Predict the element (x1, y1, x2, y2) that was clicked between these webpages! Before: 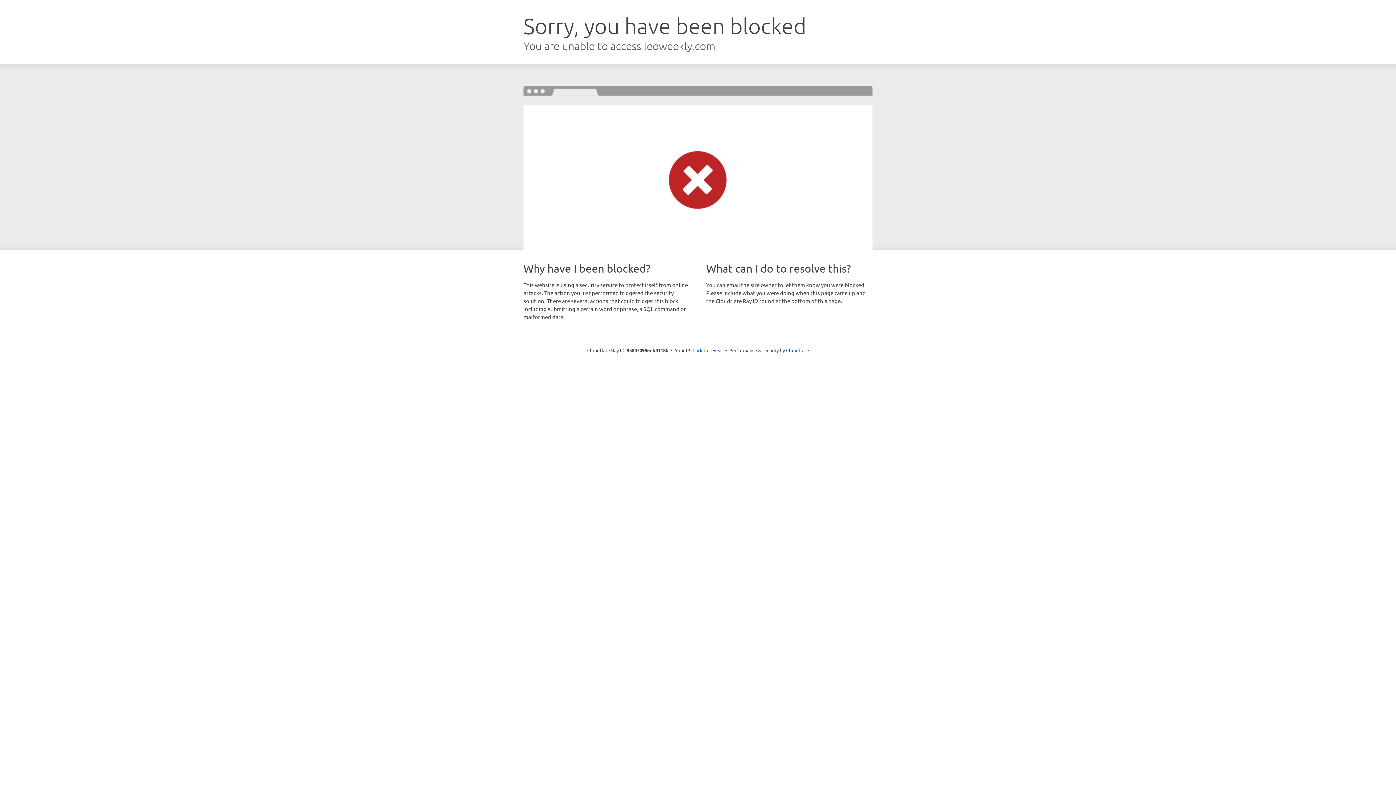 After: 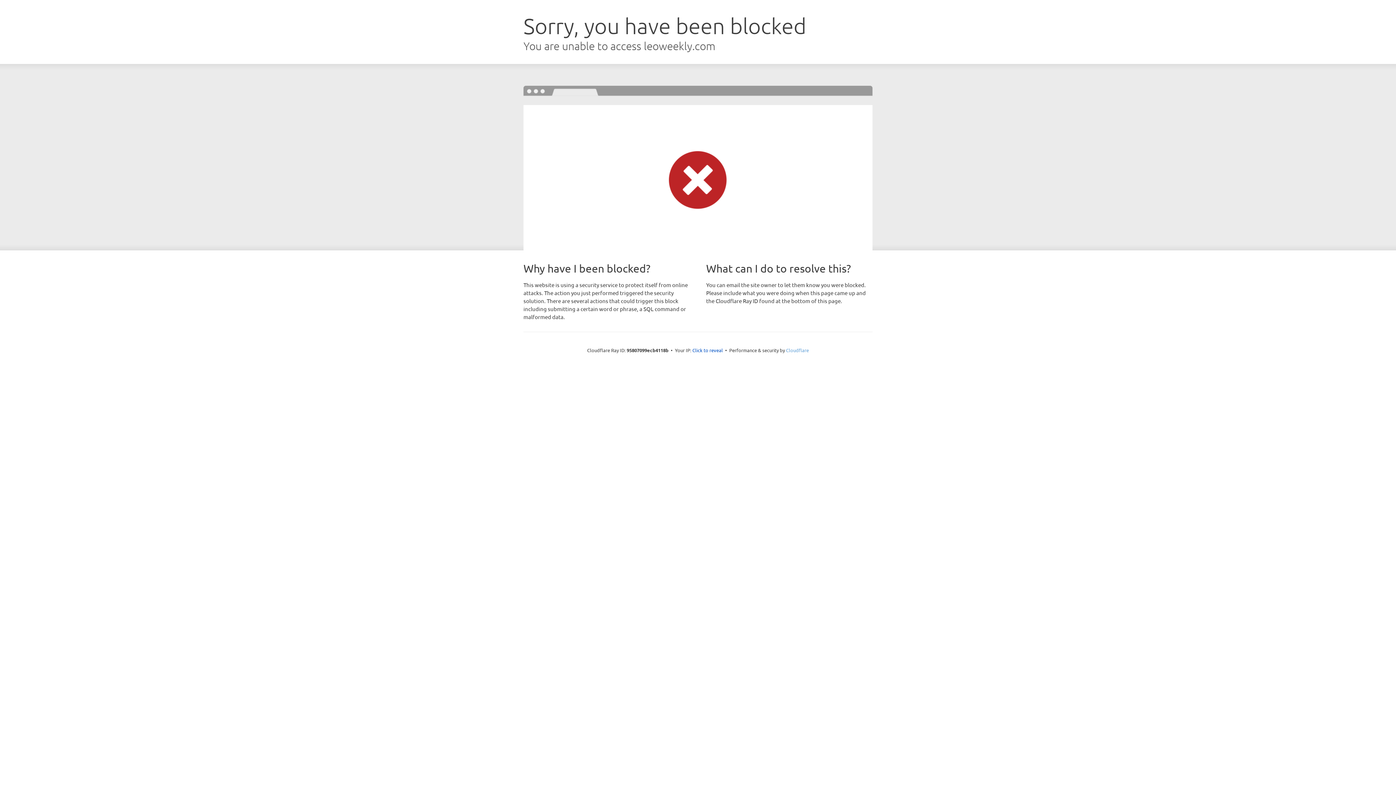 Action: bbox: (786, 347, 809, 353) label: Cloudflare